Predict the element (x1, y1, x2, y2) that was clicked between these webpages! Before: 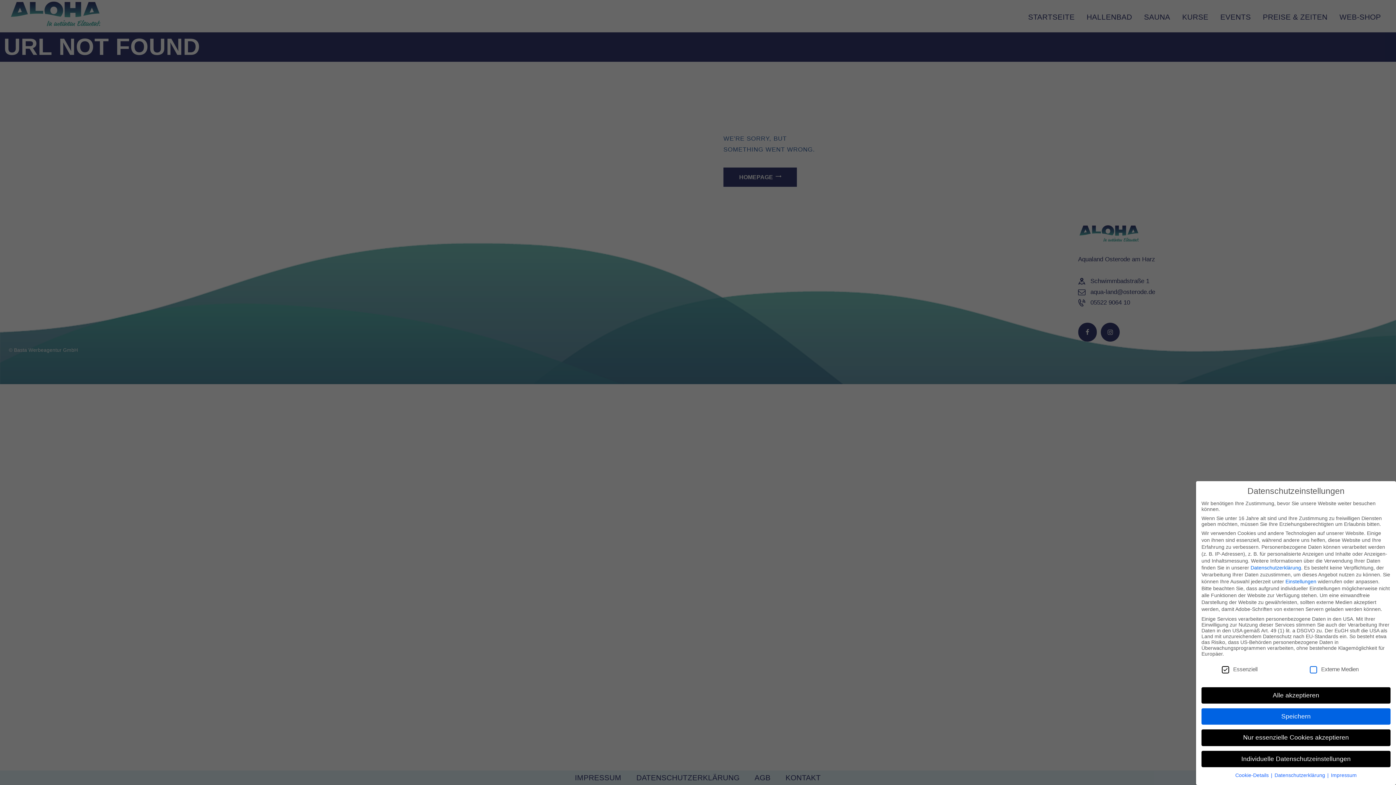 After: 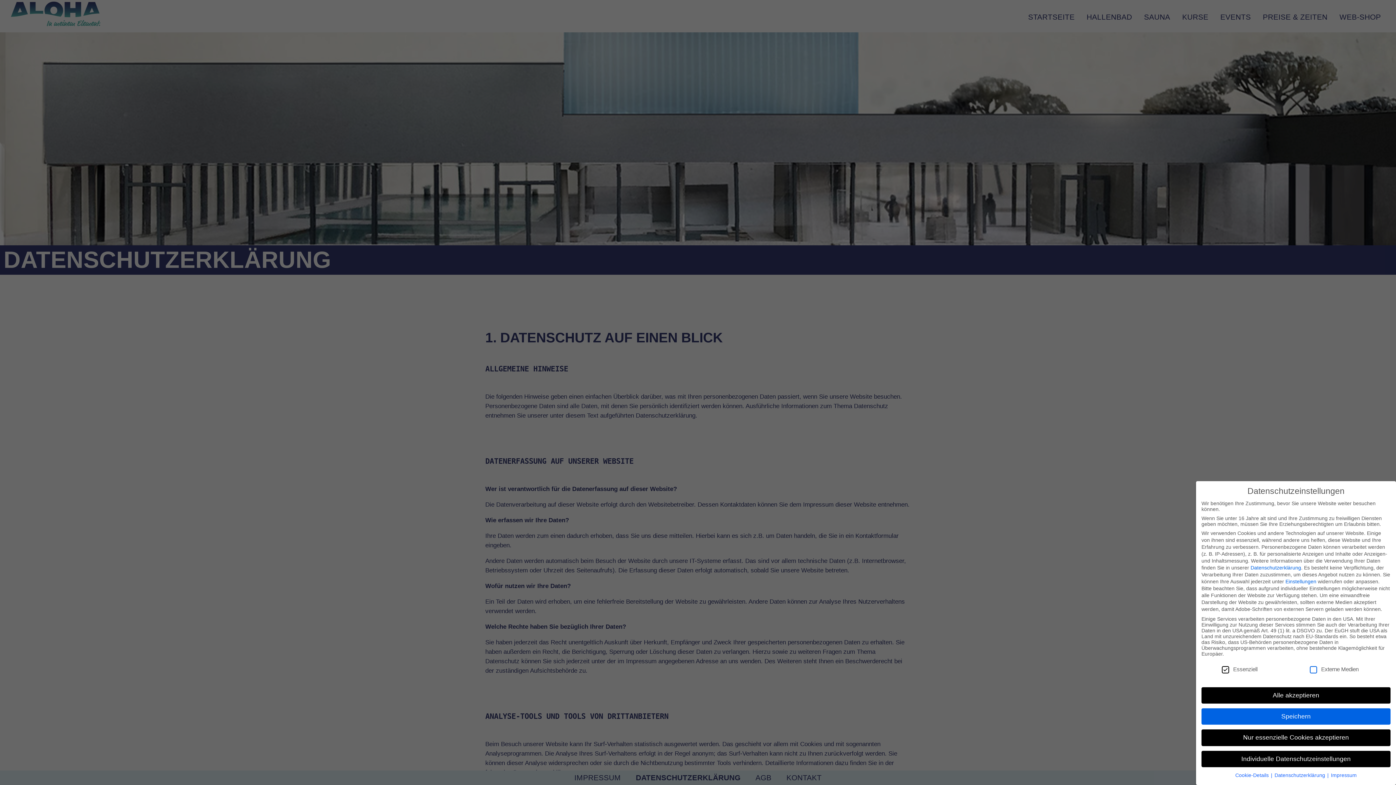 Action: bbox: (1274, 772, 1326, 778) label: Datenschutzerklärung 